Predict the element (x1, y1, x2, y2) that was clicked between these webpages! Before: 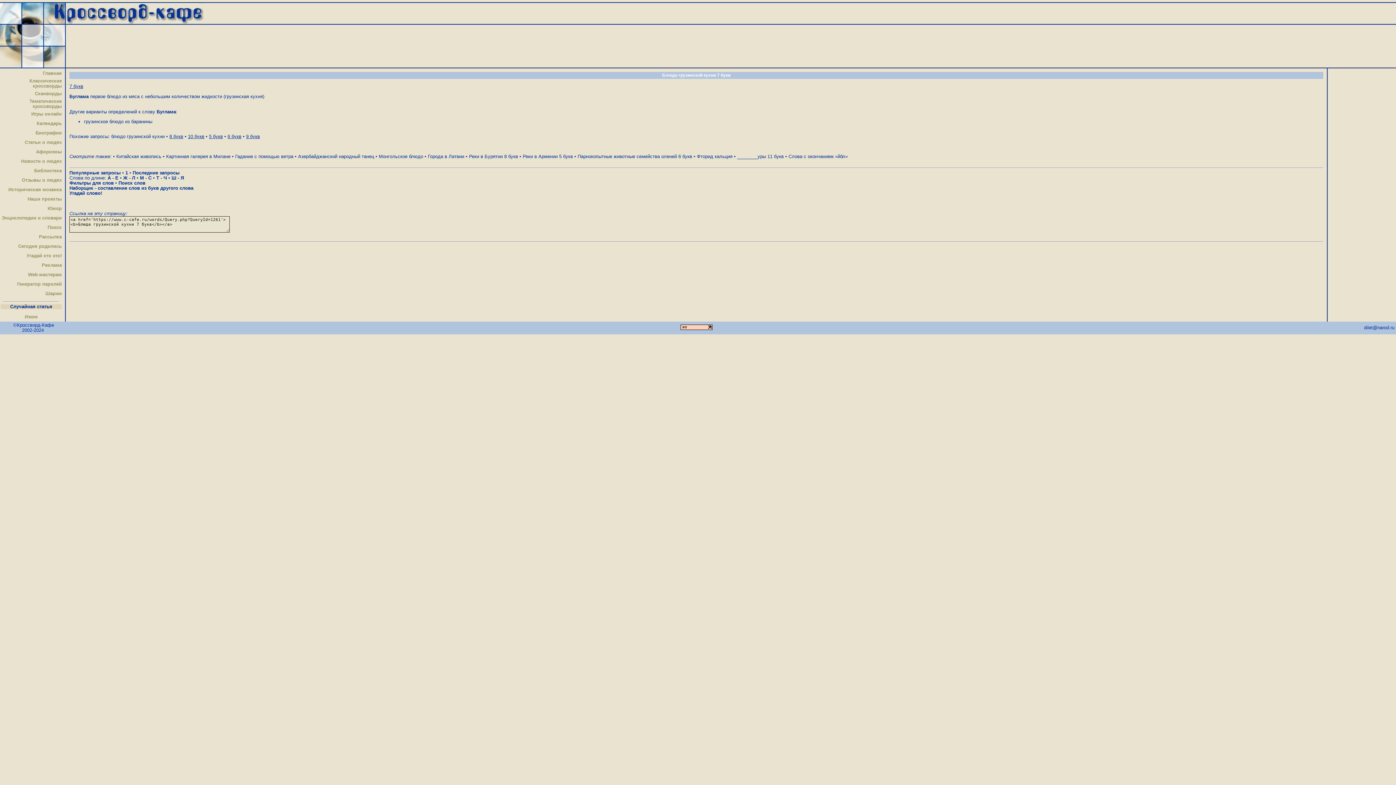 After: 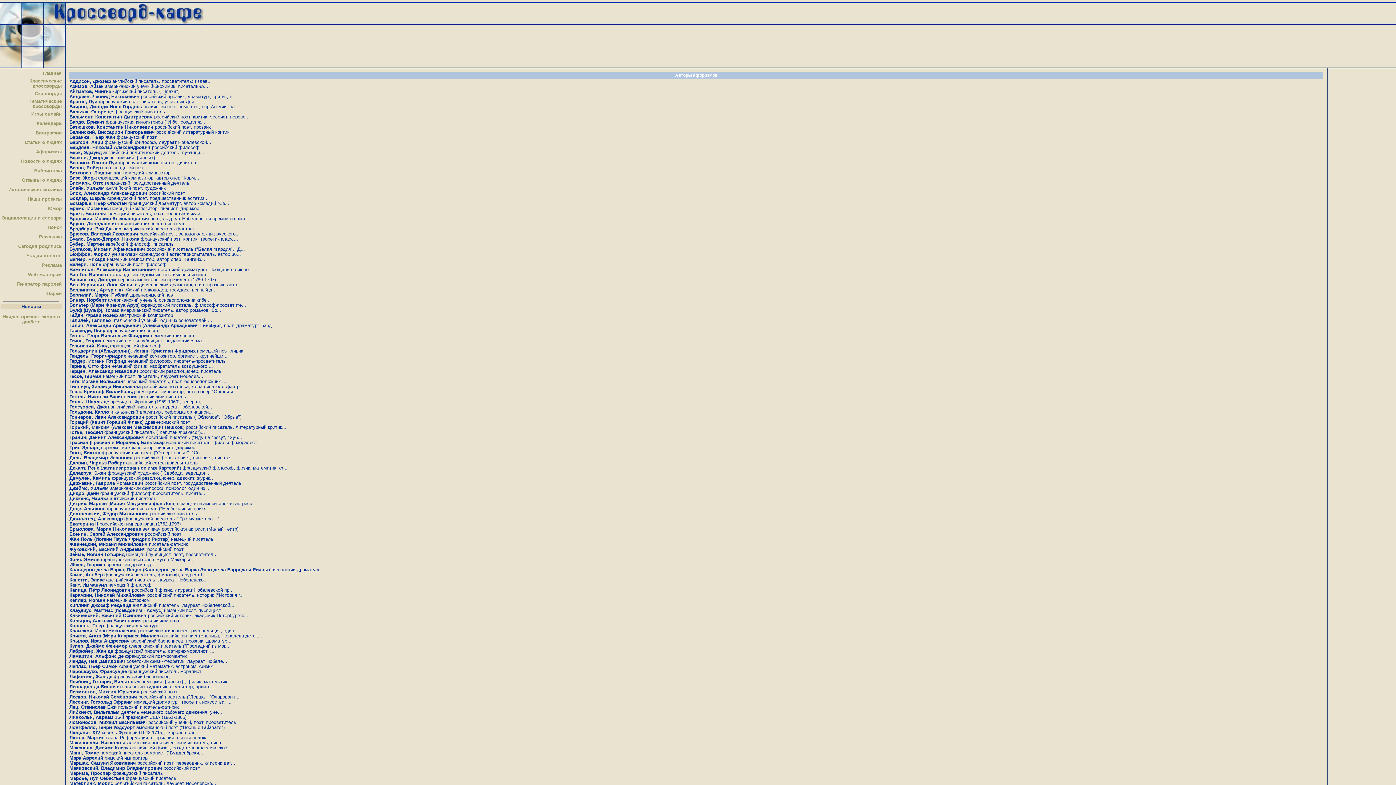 Action: label: Афоризмы bbox: (36, 149, 61, 154)